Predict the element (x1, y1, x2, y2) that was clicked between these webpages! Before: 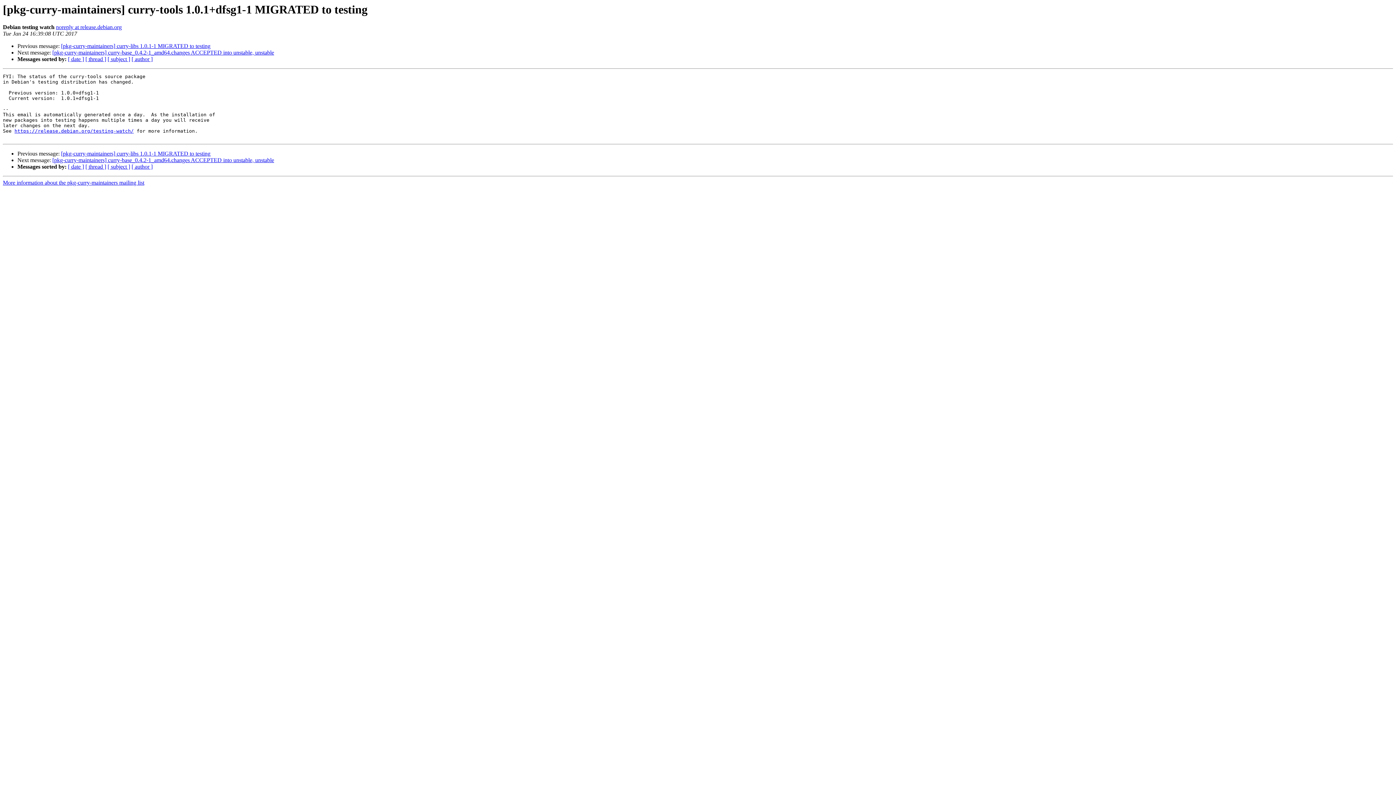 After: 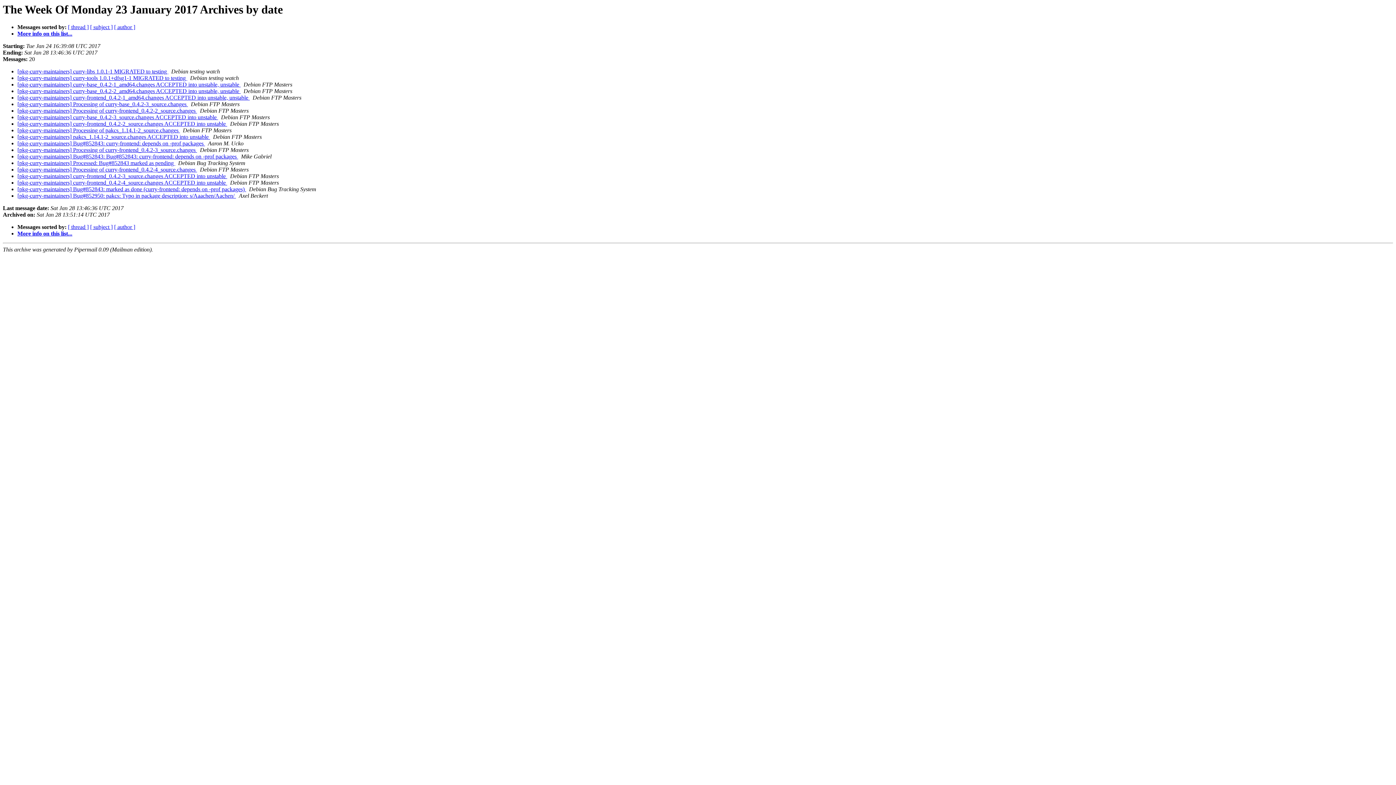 Action: label: [ date ] bbox: (68, 163, 84, 169)